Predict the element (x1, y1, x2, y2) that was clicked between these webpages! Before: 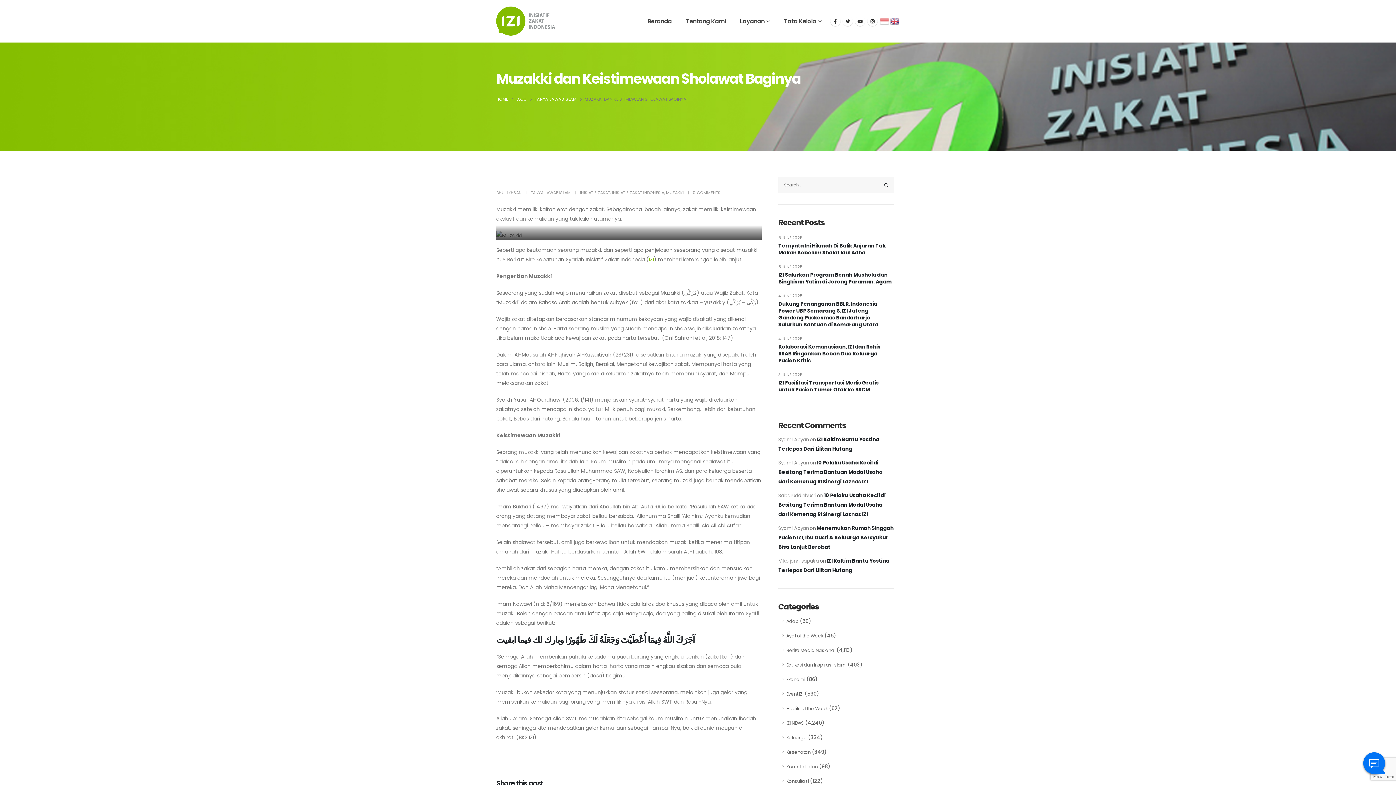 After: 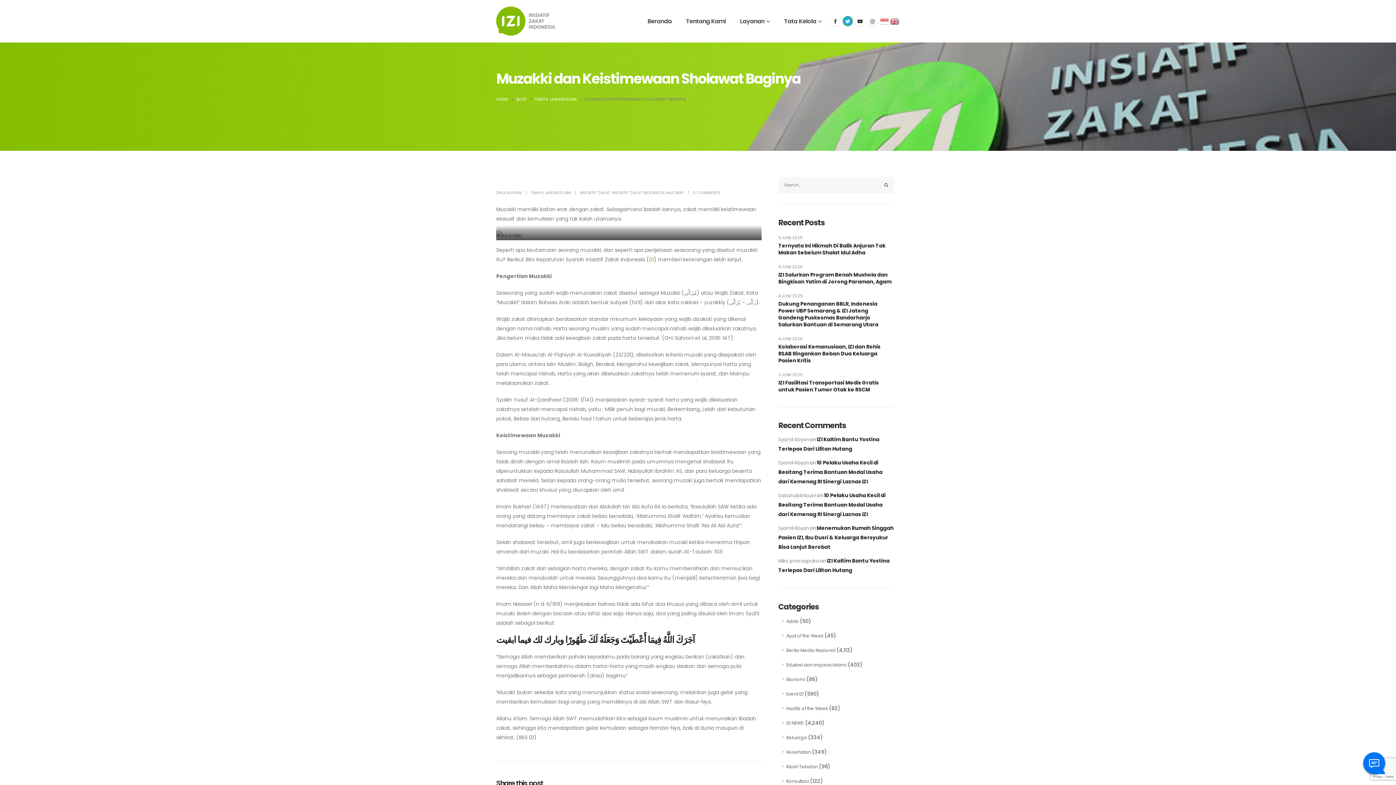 Action: bbox: (842, 16, 853, 26)